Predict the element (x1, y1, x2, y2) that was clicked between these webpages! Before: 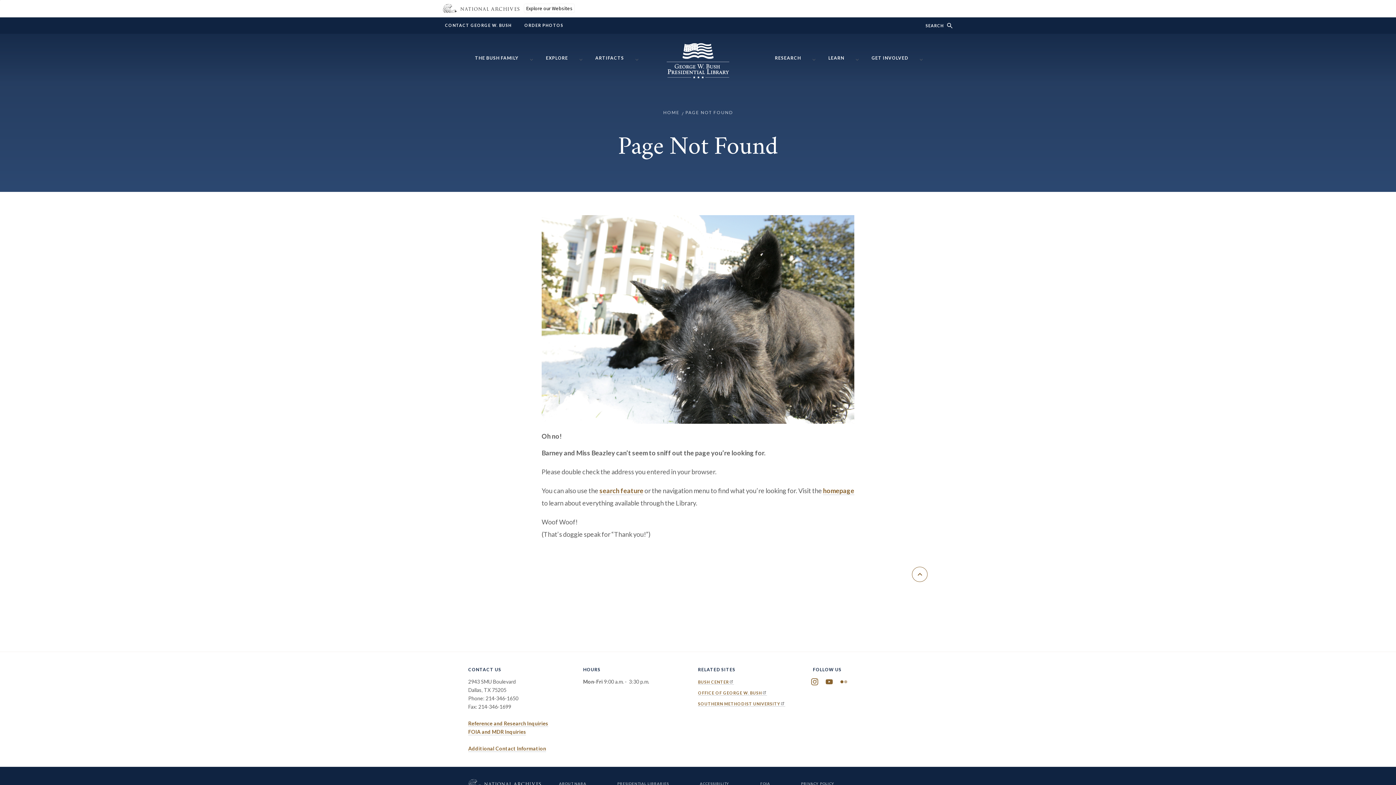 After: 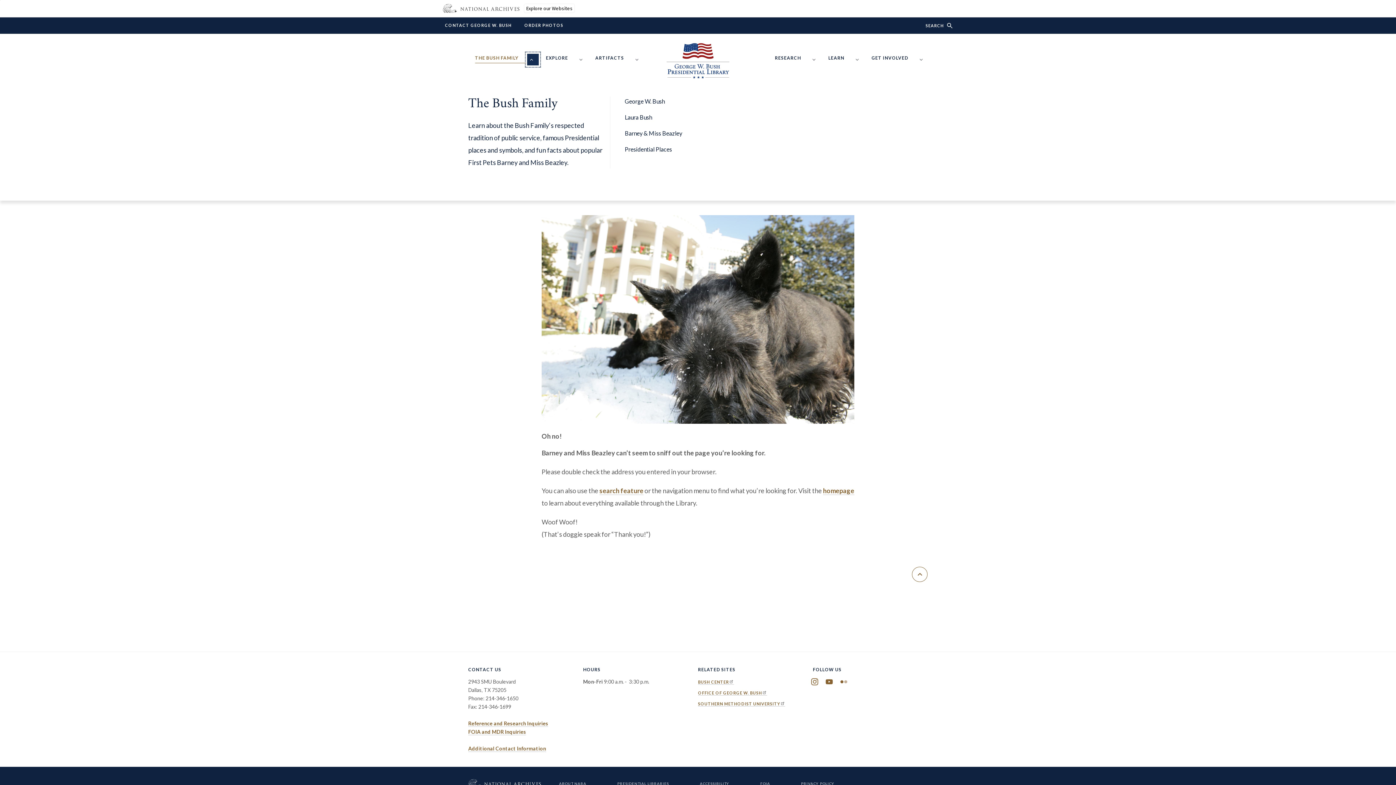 Action: bbox: (527, 53, 538, 65) label: Show/hide The Bush Family menu items